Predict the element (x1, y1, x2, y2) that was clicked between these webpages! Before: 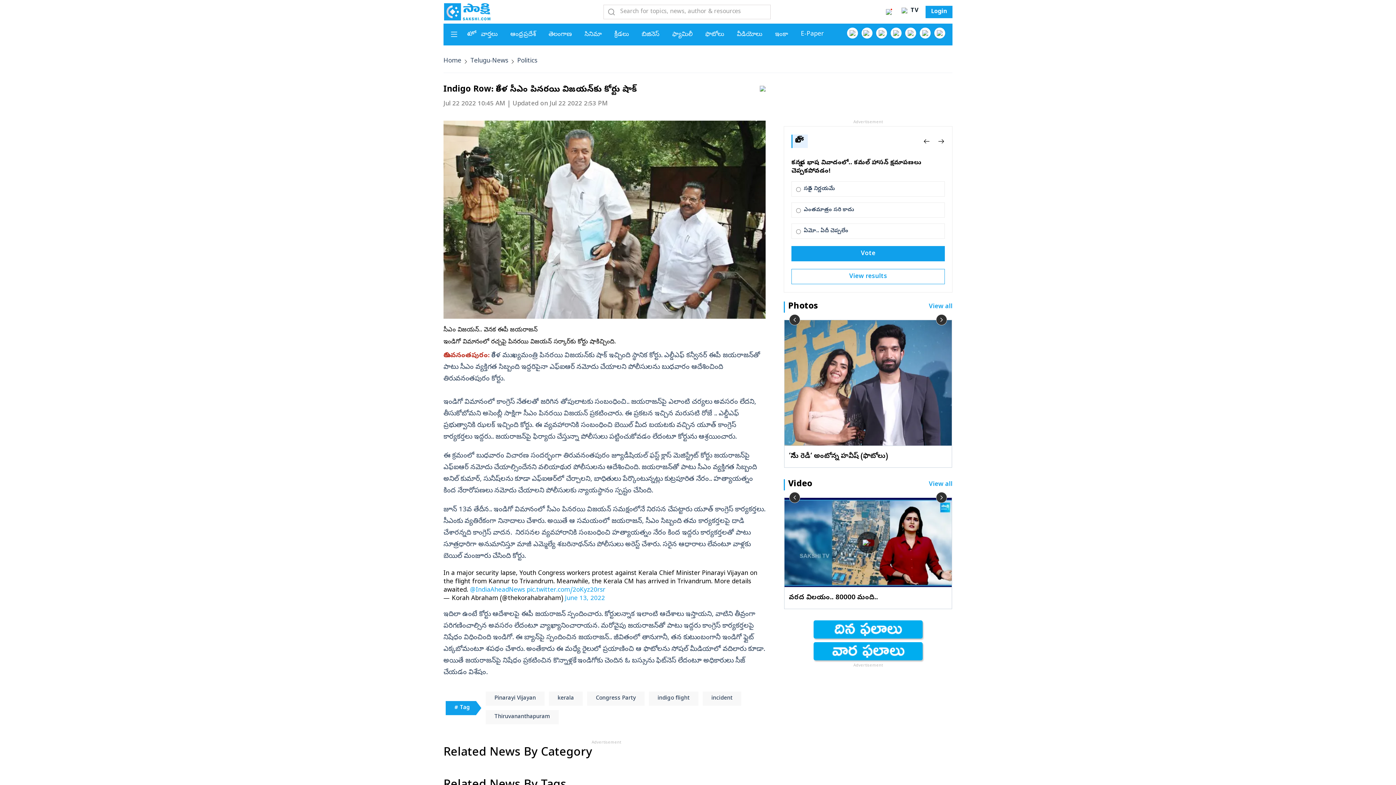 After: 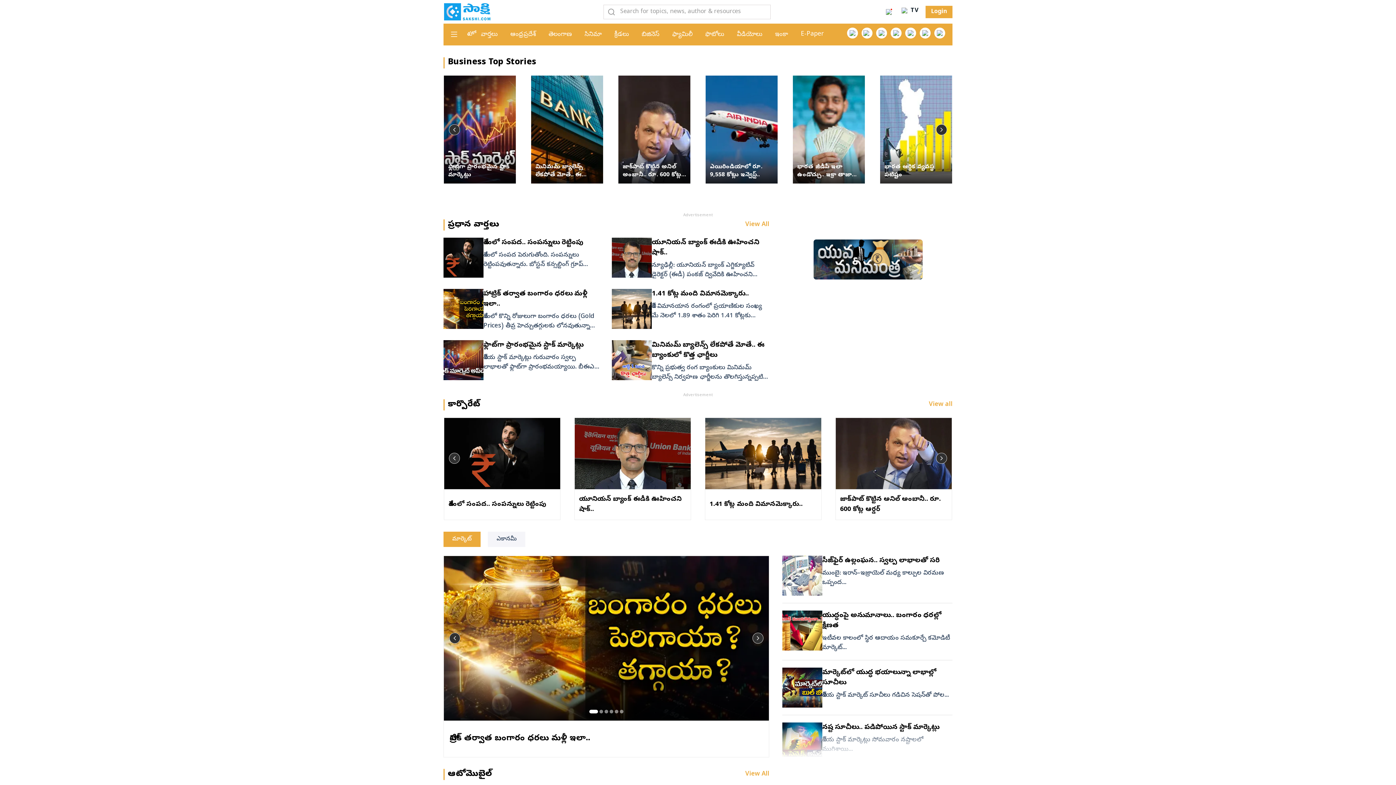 Action: bbox: (641, 30, 659, 38) label: బిజినెస్